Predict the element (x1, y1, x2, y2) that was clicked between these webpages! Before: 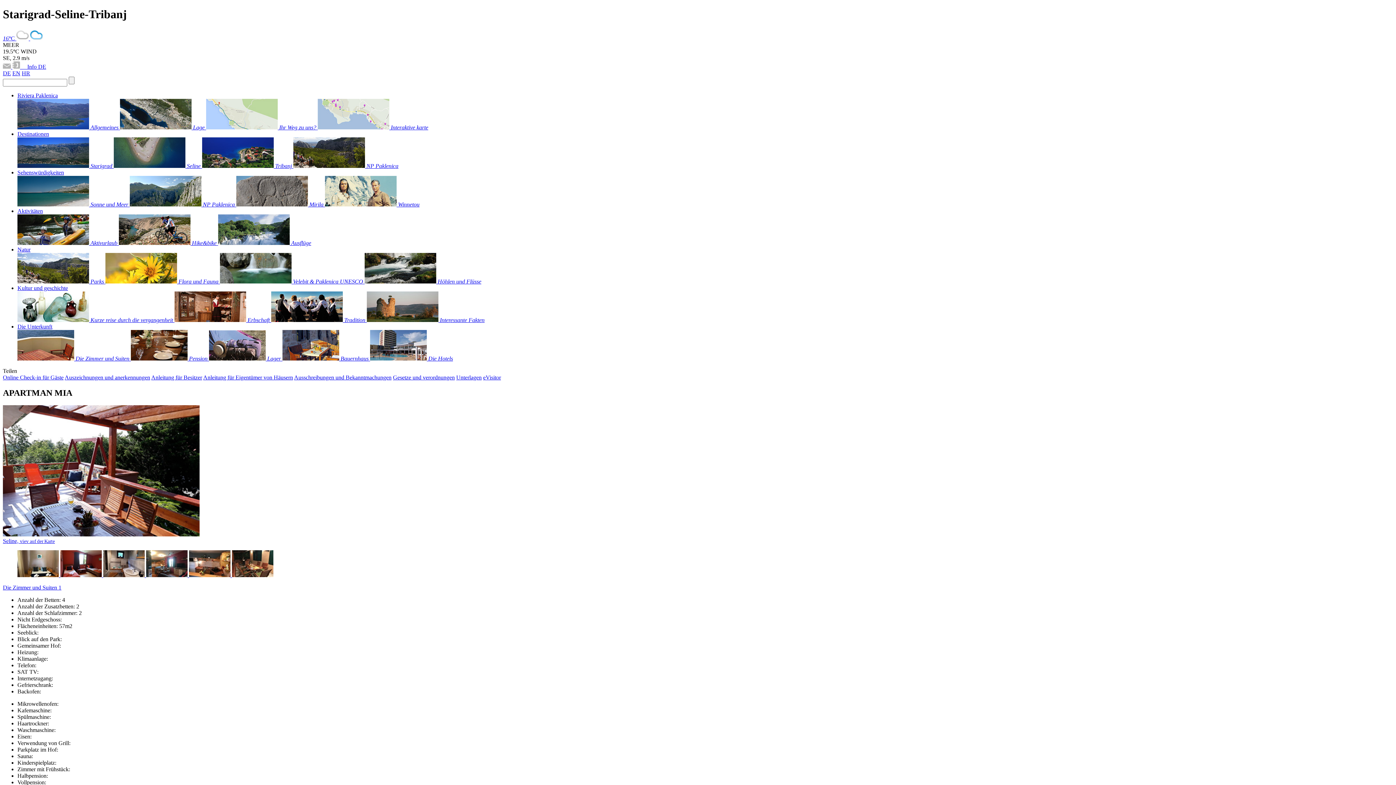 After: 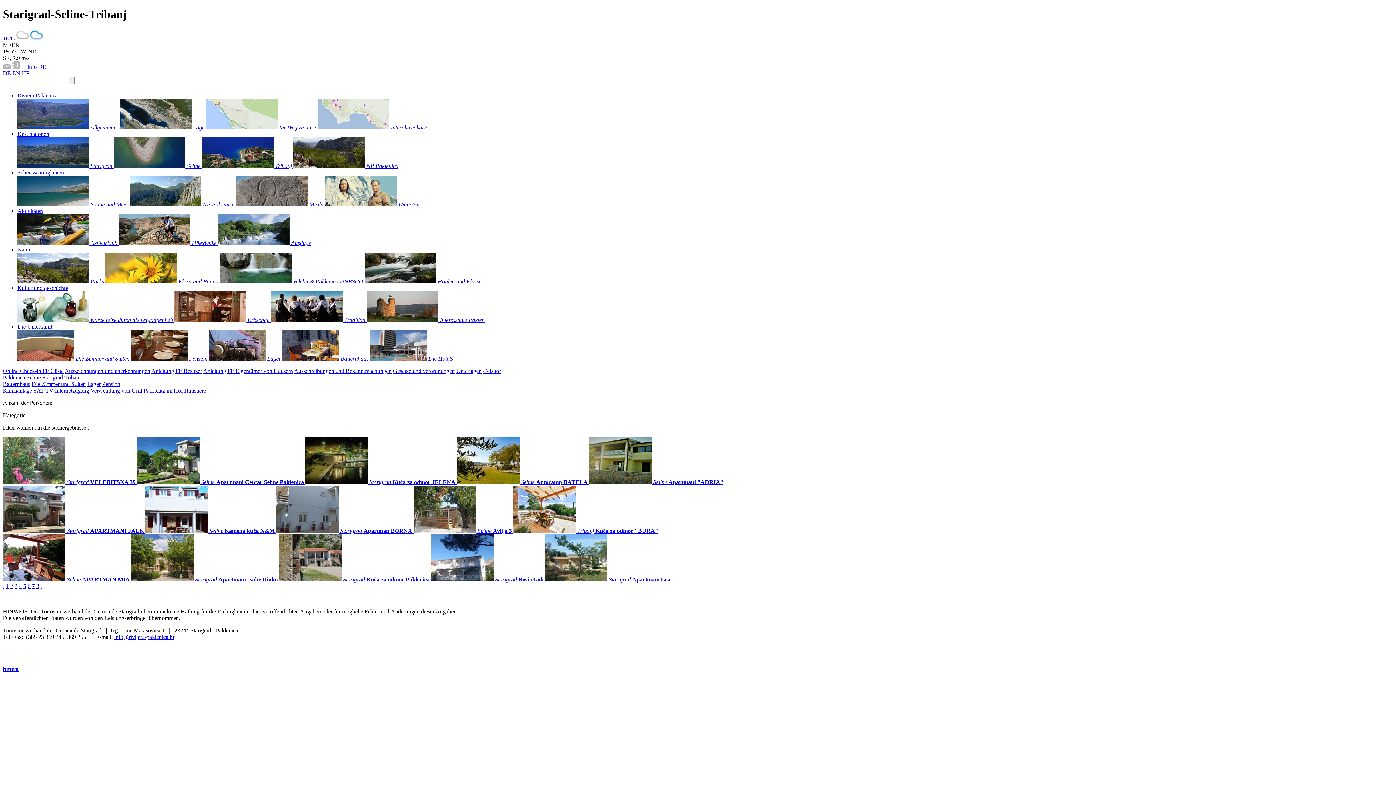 Action: label:  Bauernhaus  bbox: (282, 355, 370, 361)